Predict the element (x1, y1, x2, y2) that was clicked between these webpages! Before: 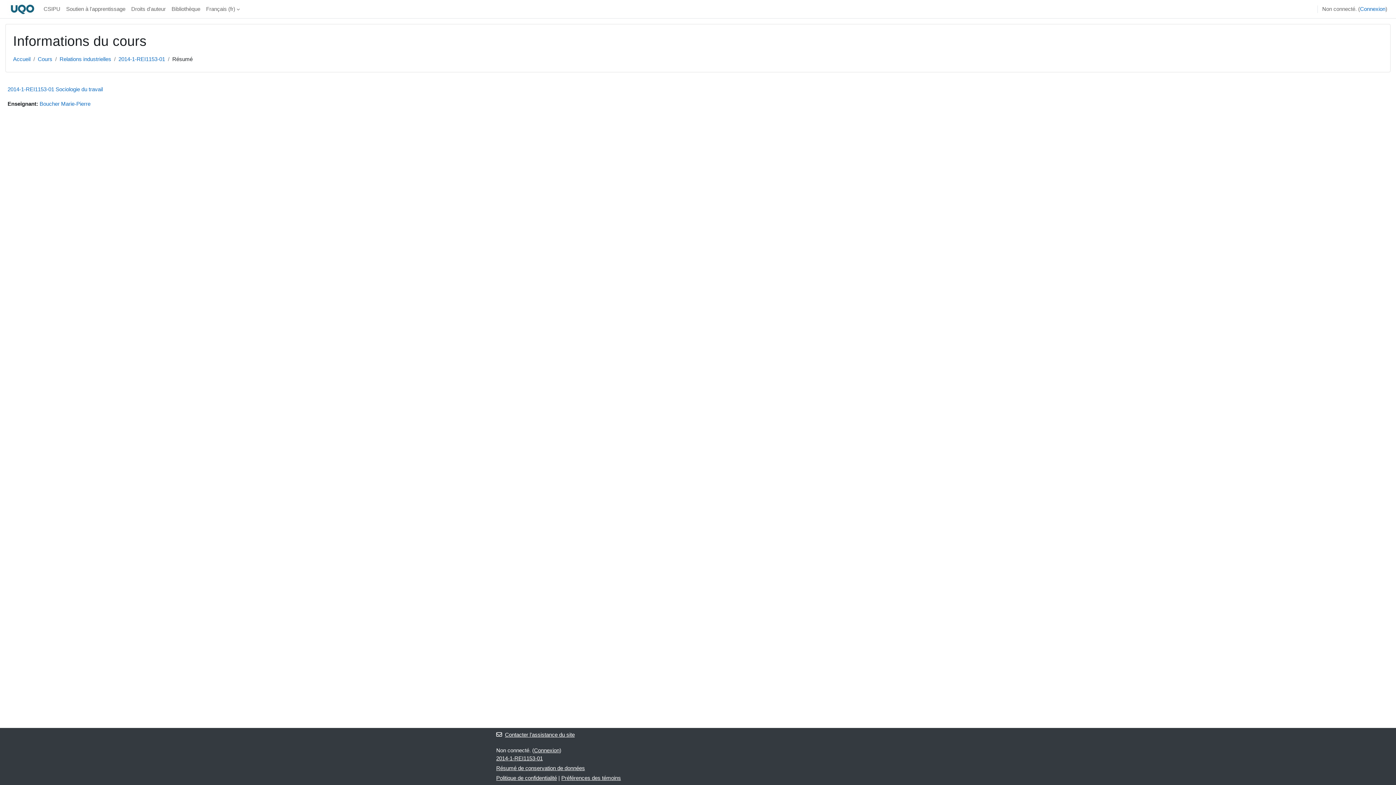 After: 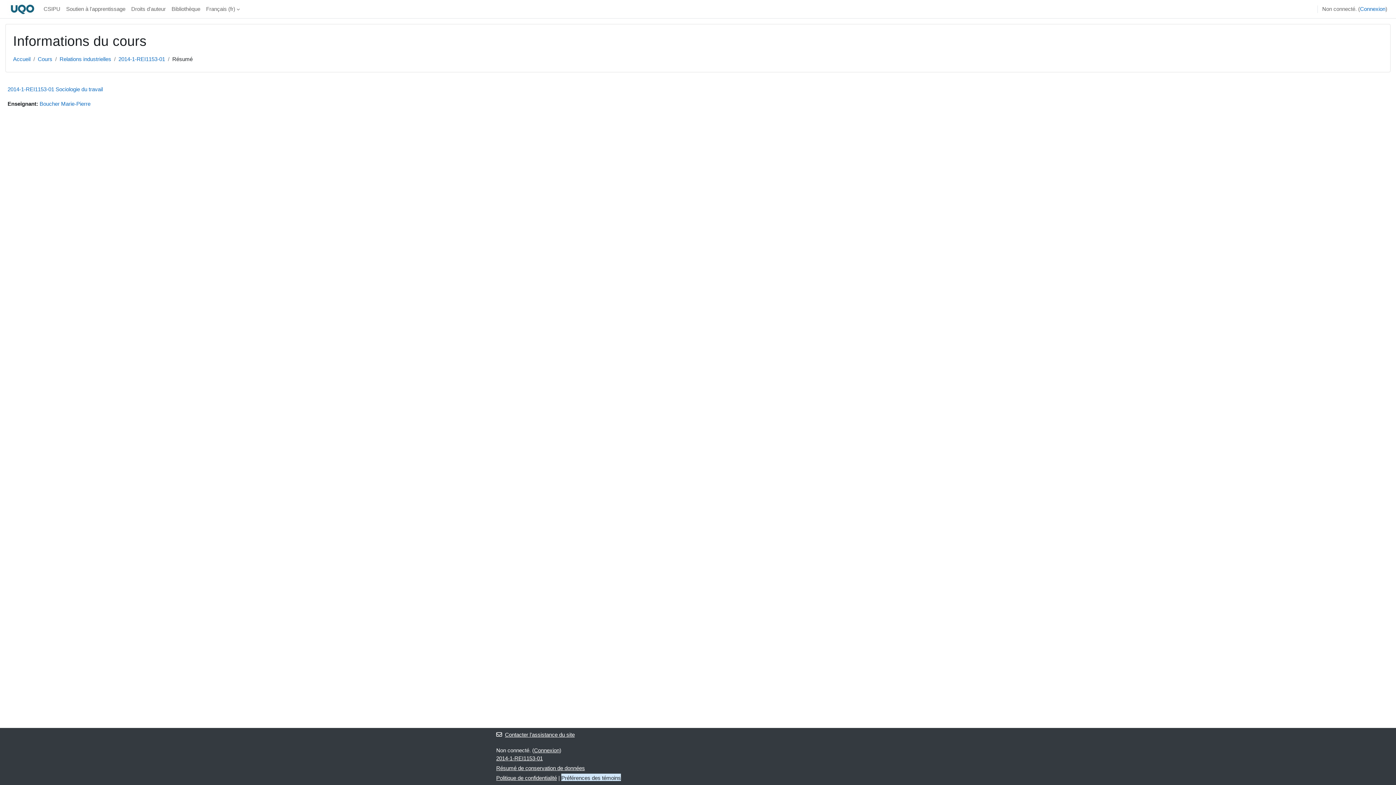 Action: label: Préférences des témoins bbox: (561, 775, 621, 781)